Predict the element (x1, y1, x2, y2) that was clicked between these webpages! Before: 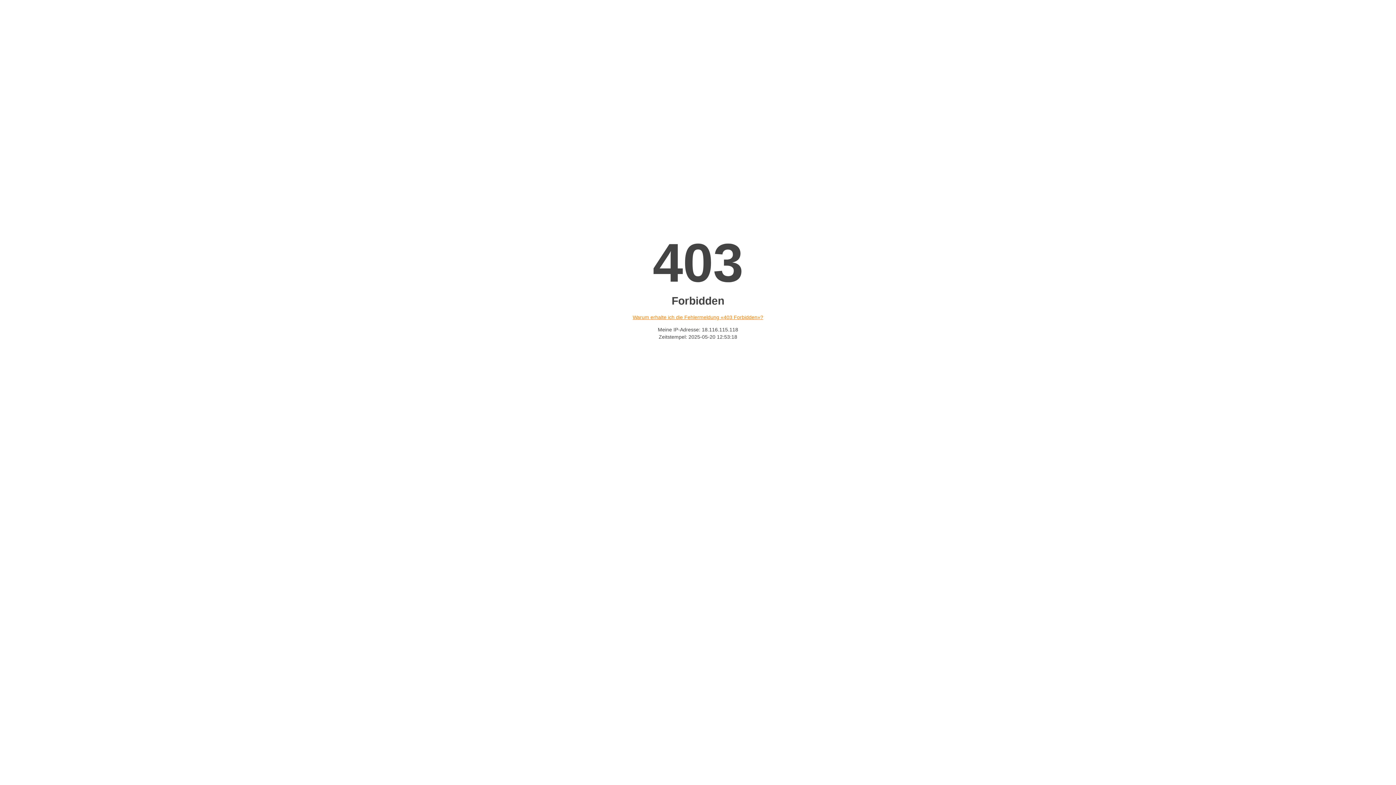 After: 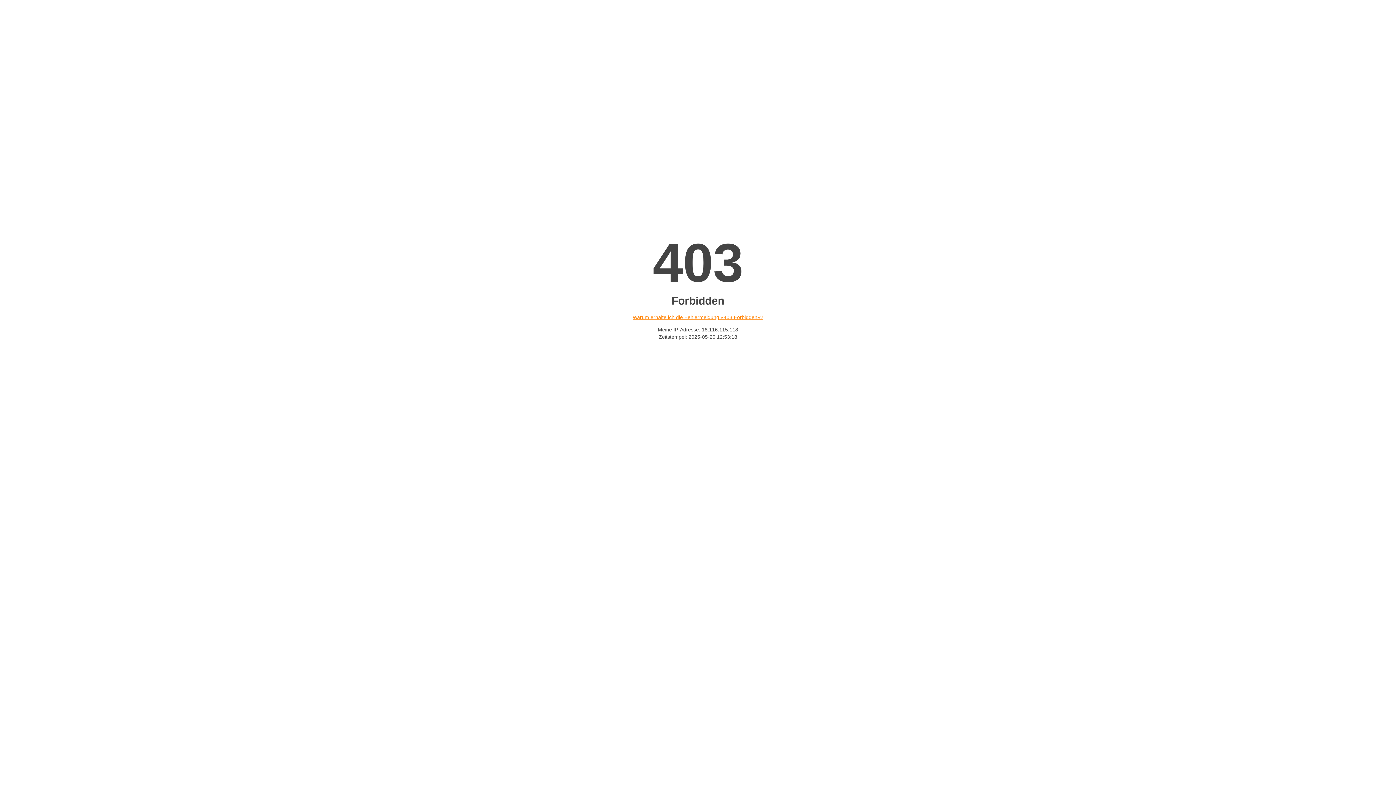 Action: label: Warum erhalte ich die Fehlermeldung «403 Forbidden»? bbox: (632, 314, 763, 320)